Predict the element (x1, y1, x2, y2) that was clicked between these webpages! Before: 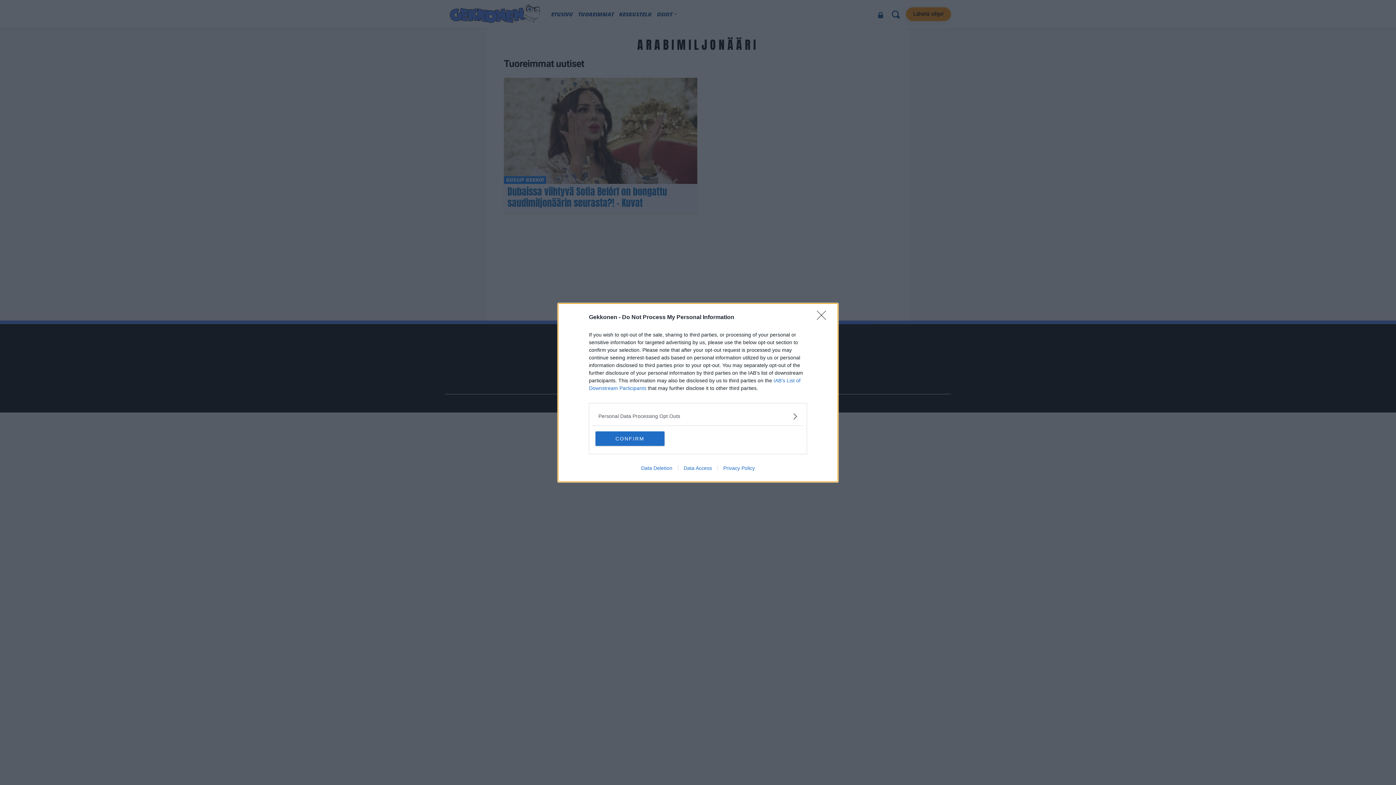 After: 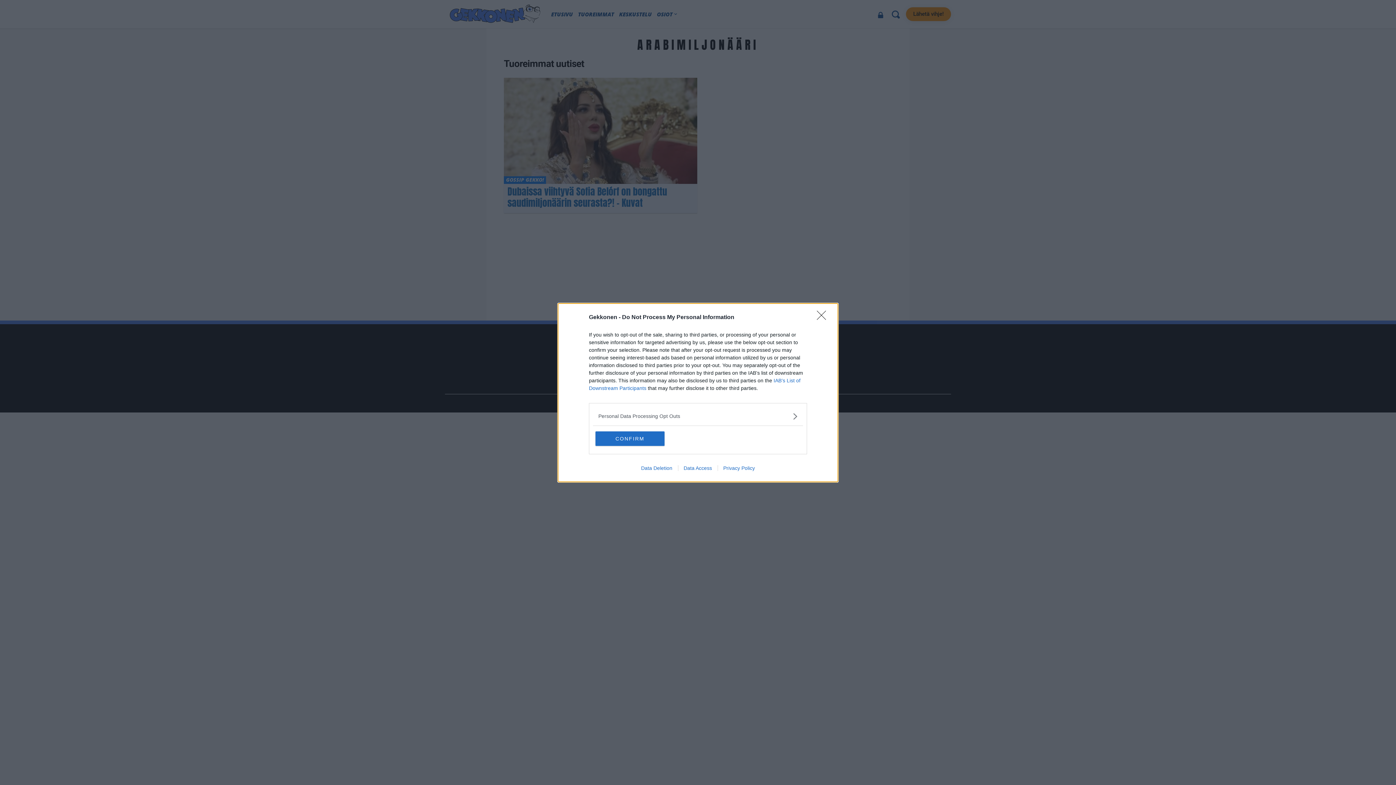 Action: bbox: (635, 465, 678, 471) label: Data Deletion